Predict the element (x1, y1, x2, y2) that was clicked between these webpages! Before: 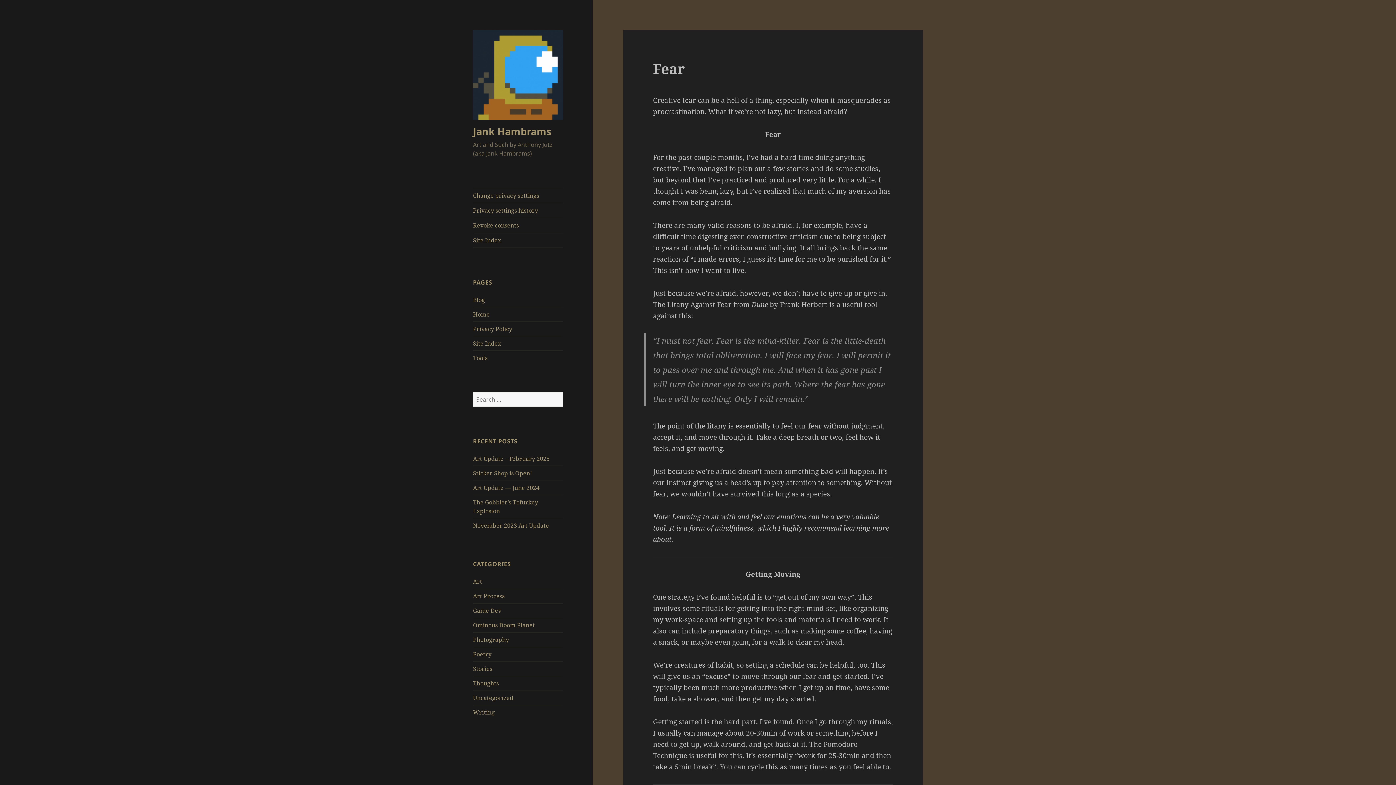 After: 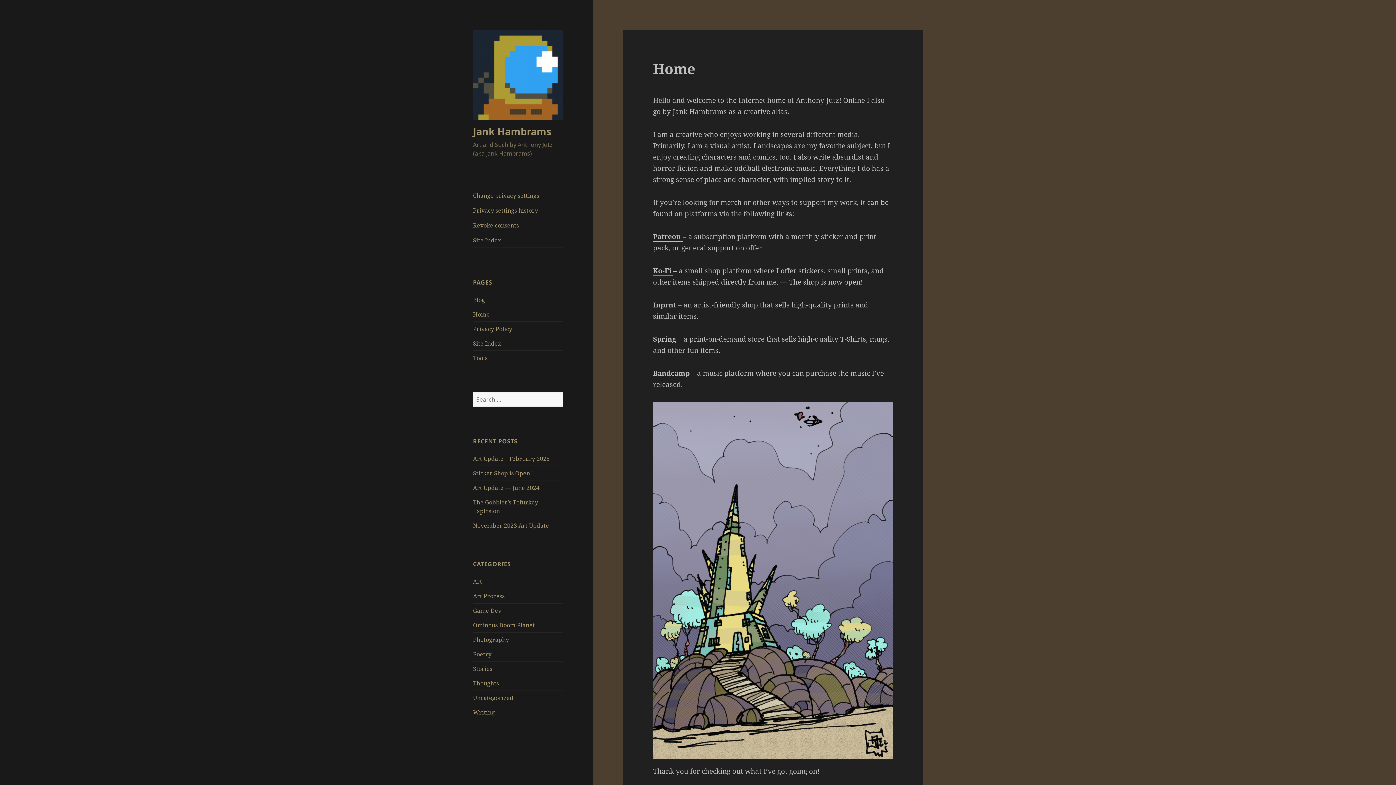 Action: bbox: (473, 69, 563, 79)